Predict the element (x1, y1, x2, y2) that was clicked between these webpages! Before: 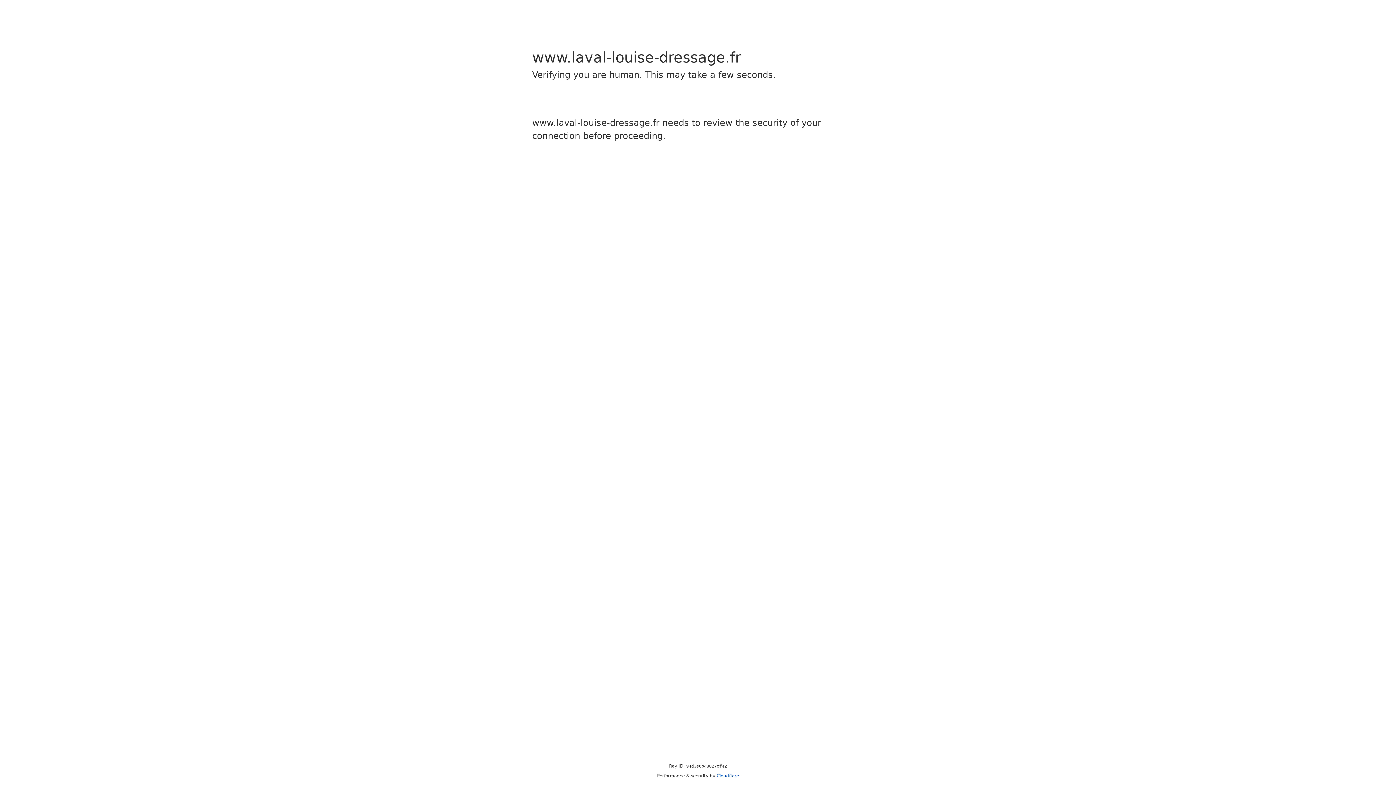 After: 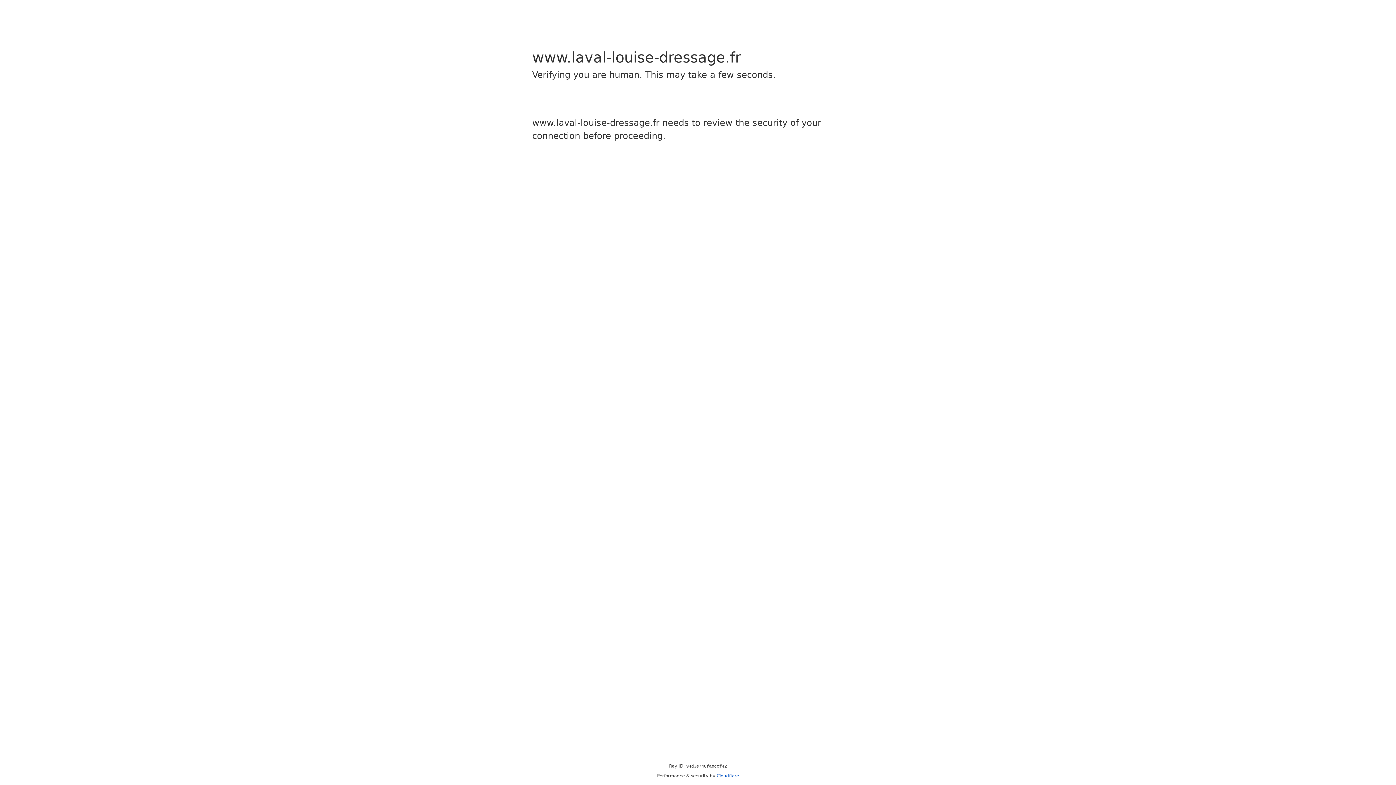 Action: bbox: (716, 773, 739, 778) label: Cloudflare